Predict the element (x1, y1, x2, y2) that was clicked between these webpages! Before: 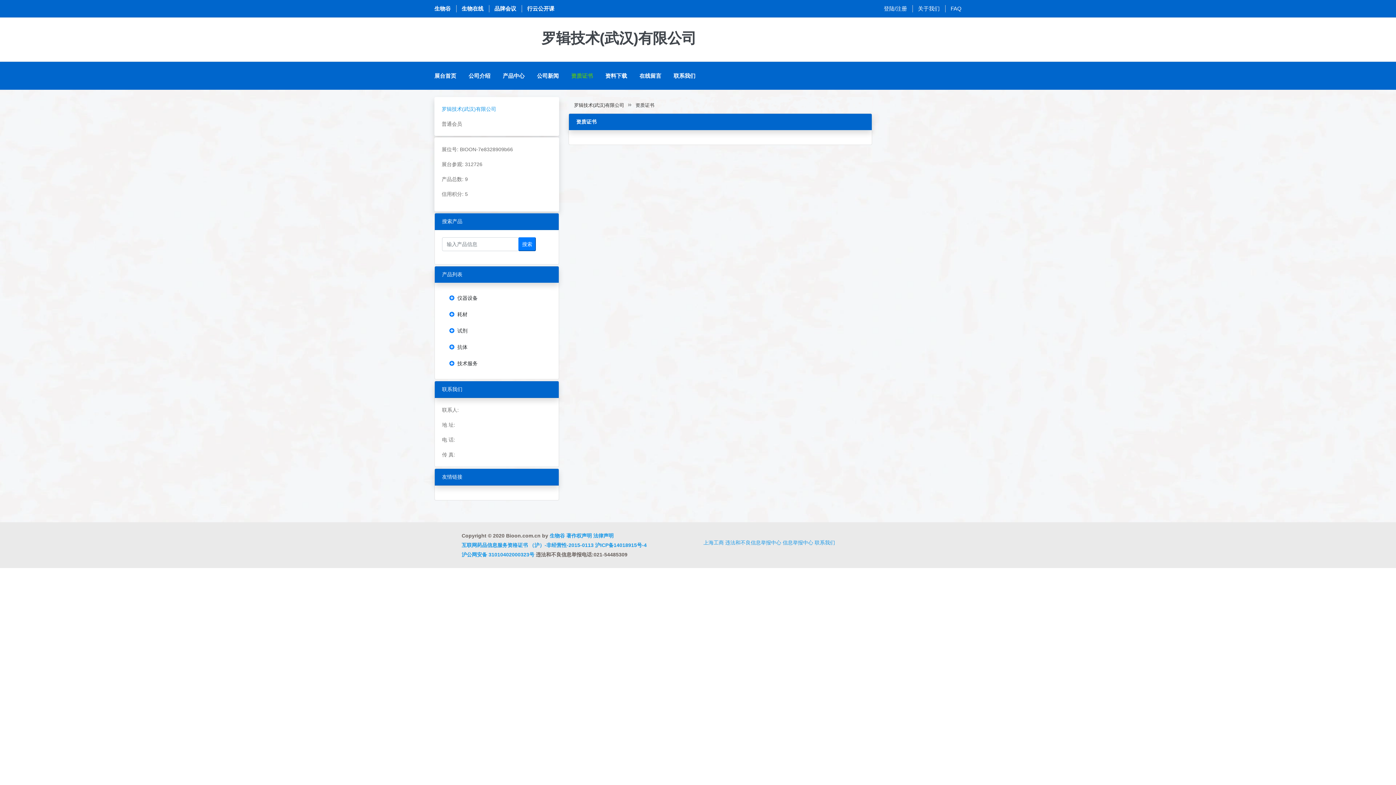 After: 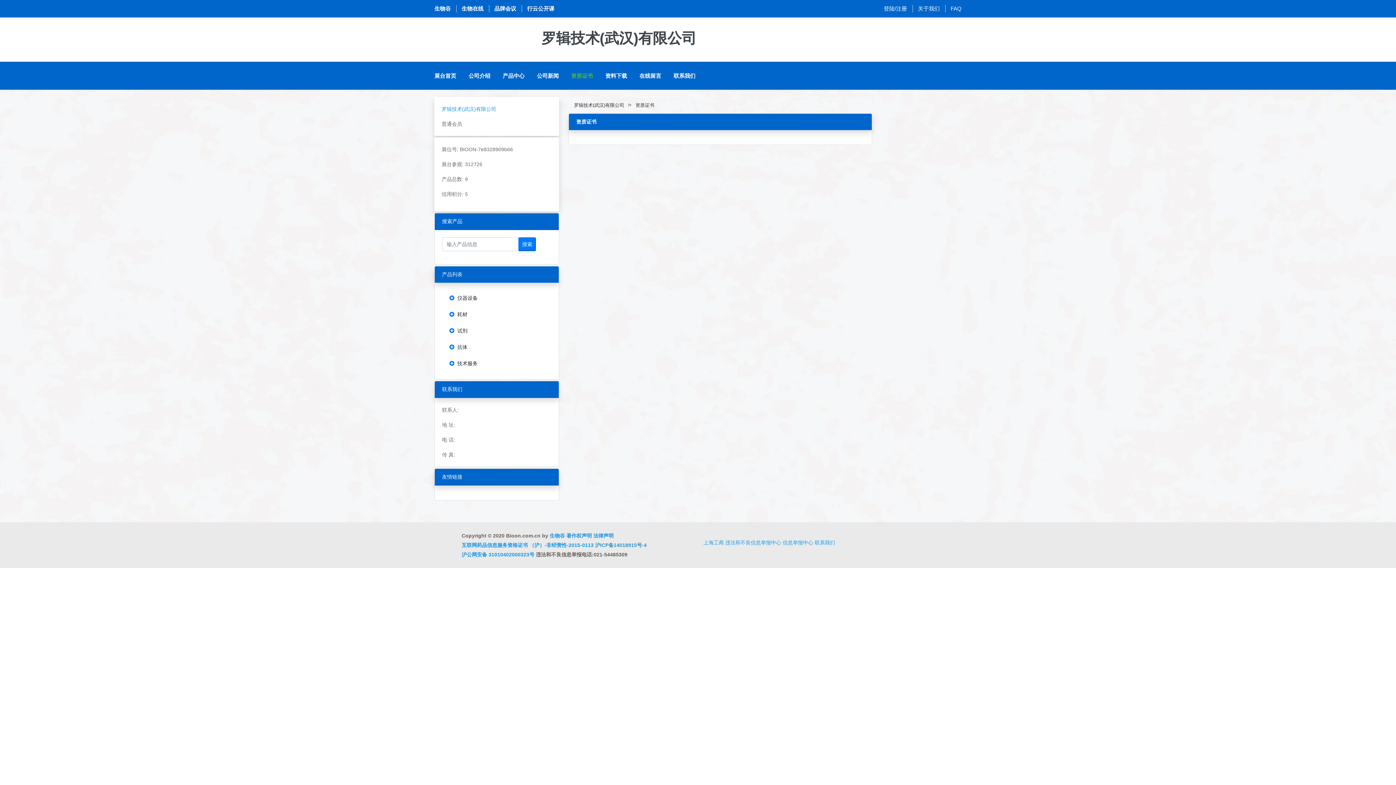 Action: bbox: (595, 542, 646, 548) label: 沪ICP备14018915号-4